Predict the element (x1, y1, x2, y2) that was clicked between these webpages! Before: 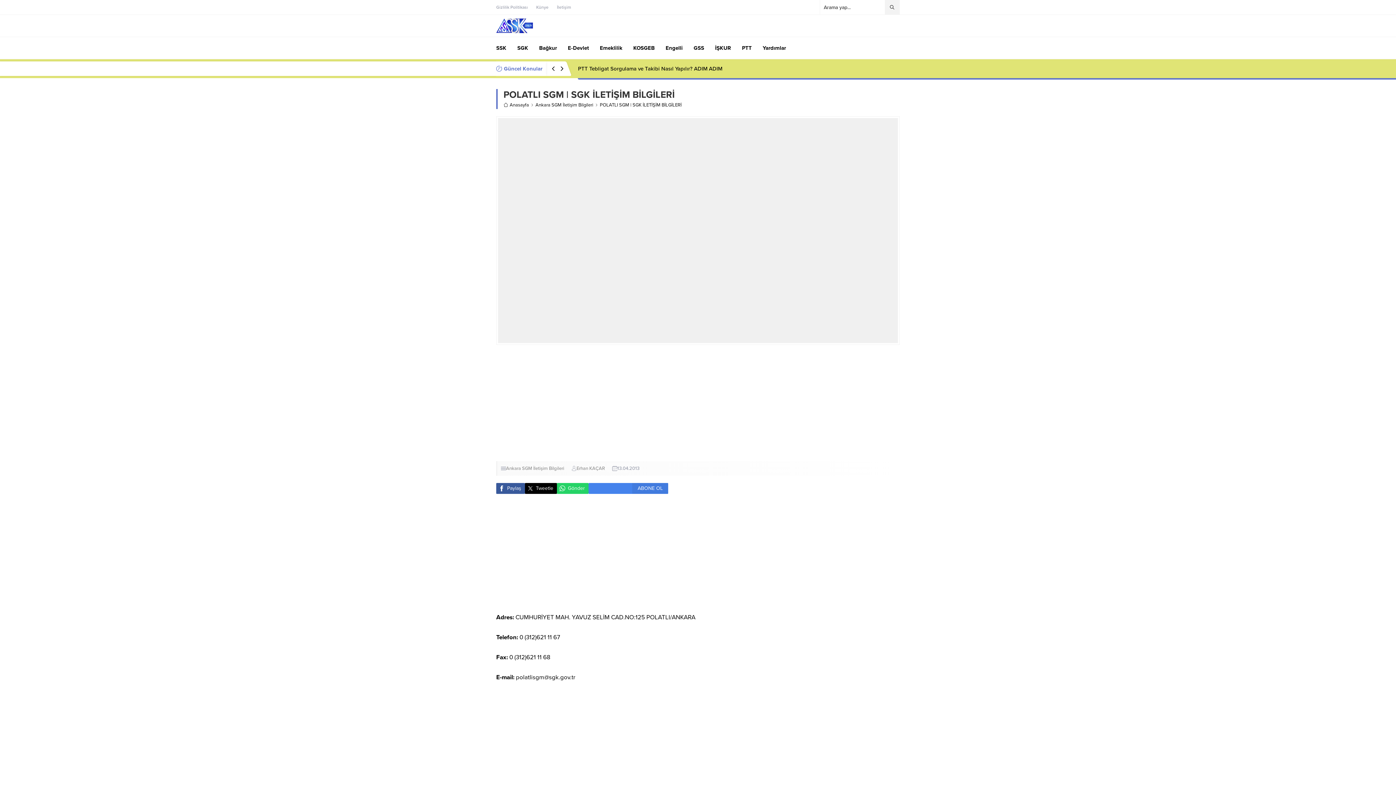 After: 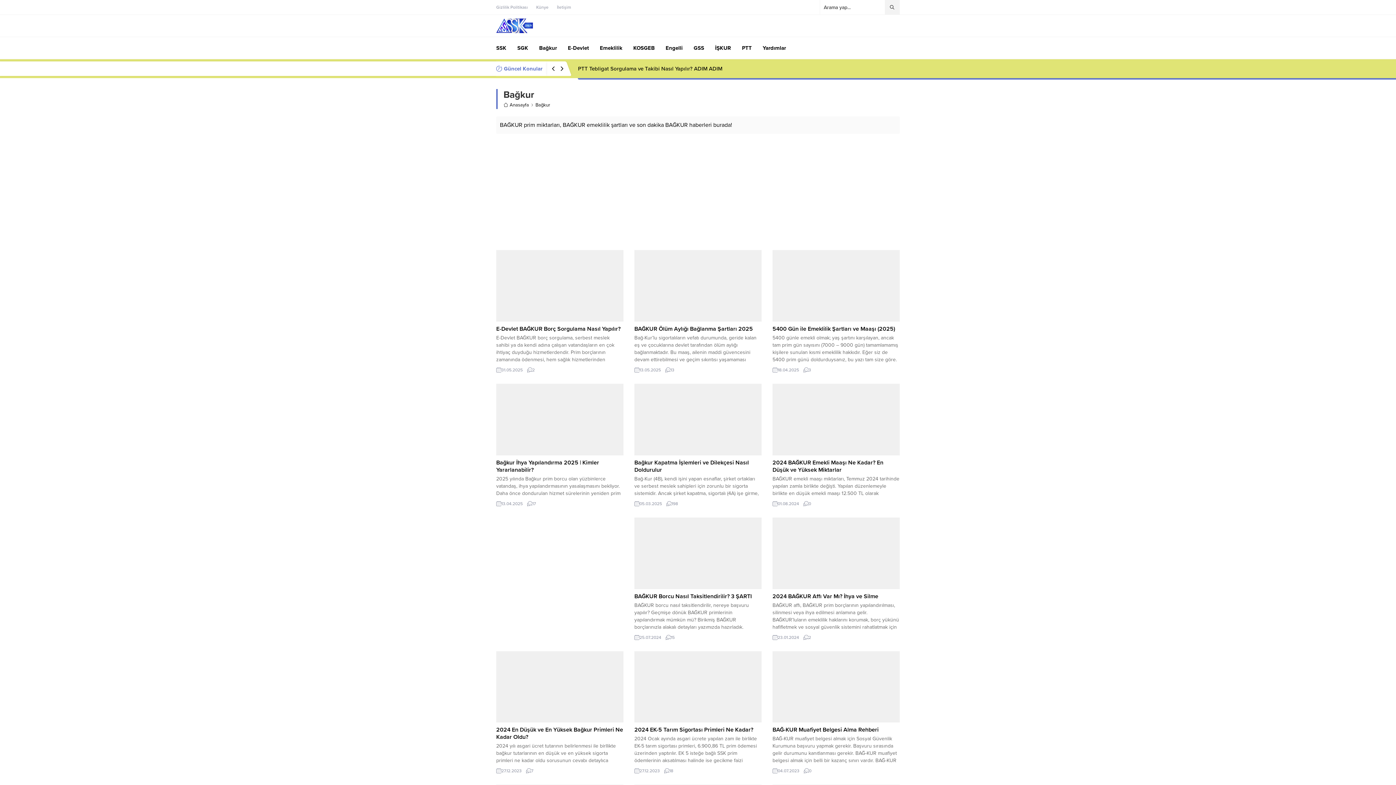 Action: label: Bağkur bbox: (539, 37, 557, 58)